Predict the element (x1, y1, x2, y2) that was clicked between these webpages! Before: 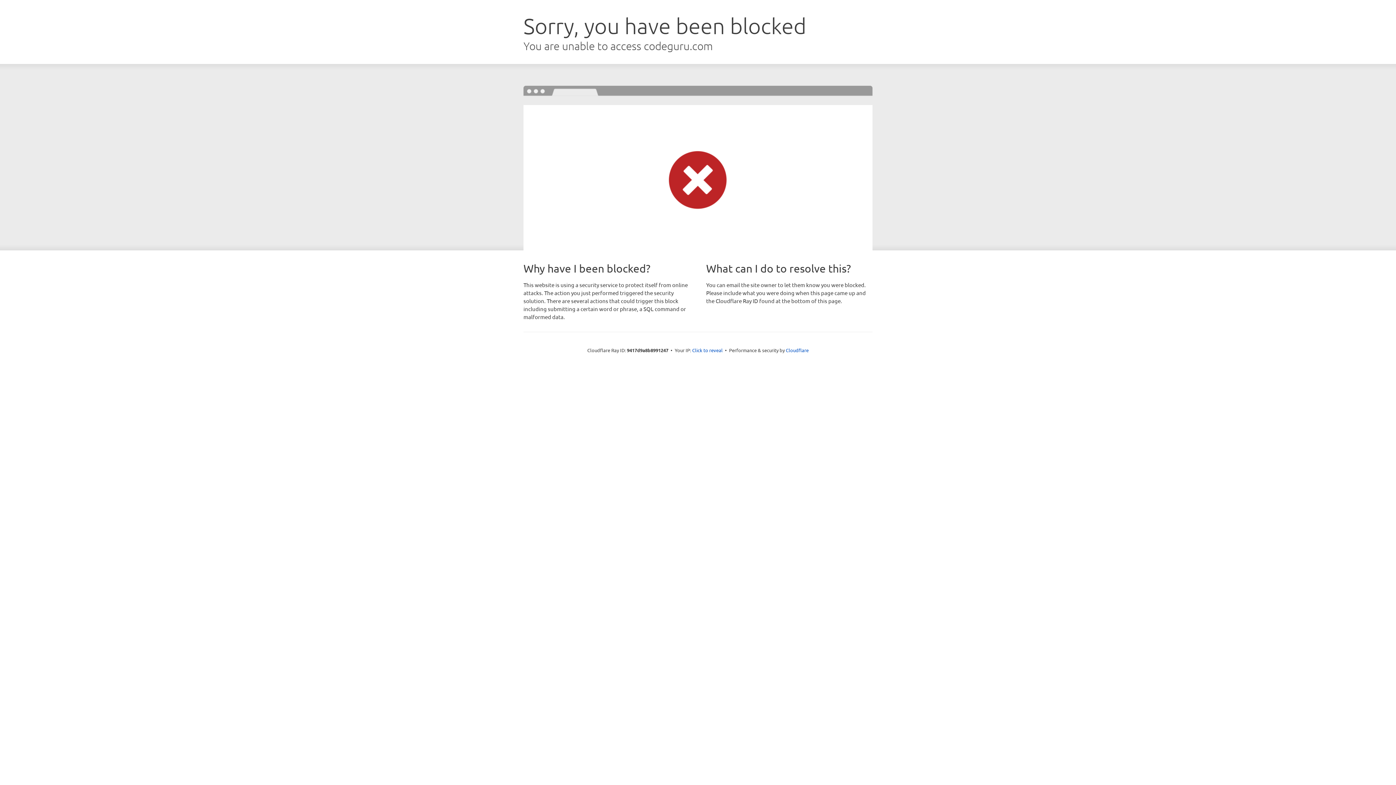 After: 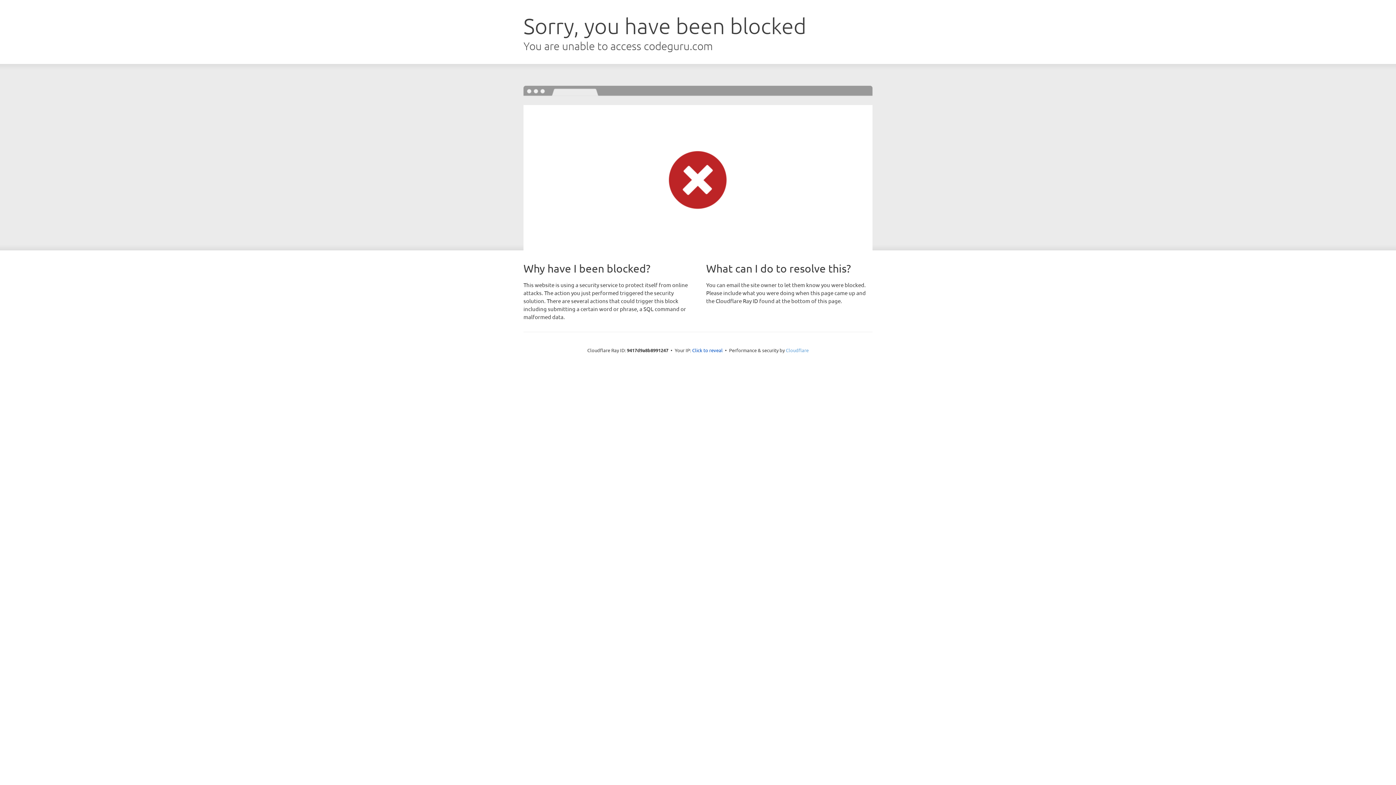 Action: bbox: (786, 347, 808, 353) label: Cloudflare